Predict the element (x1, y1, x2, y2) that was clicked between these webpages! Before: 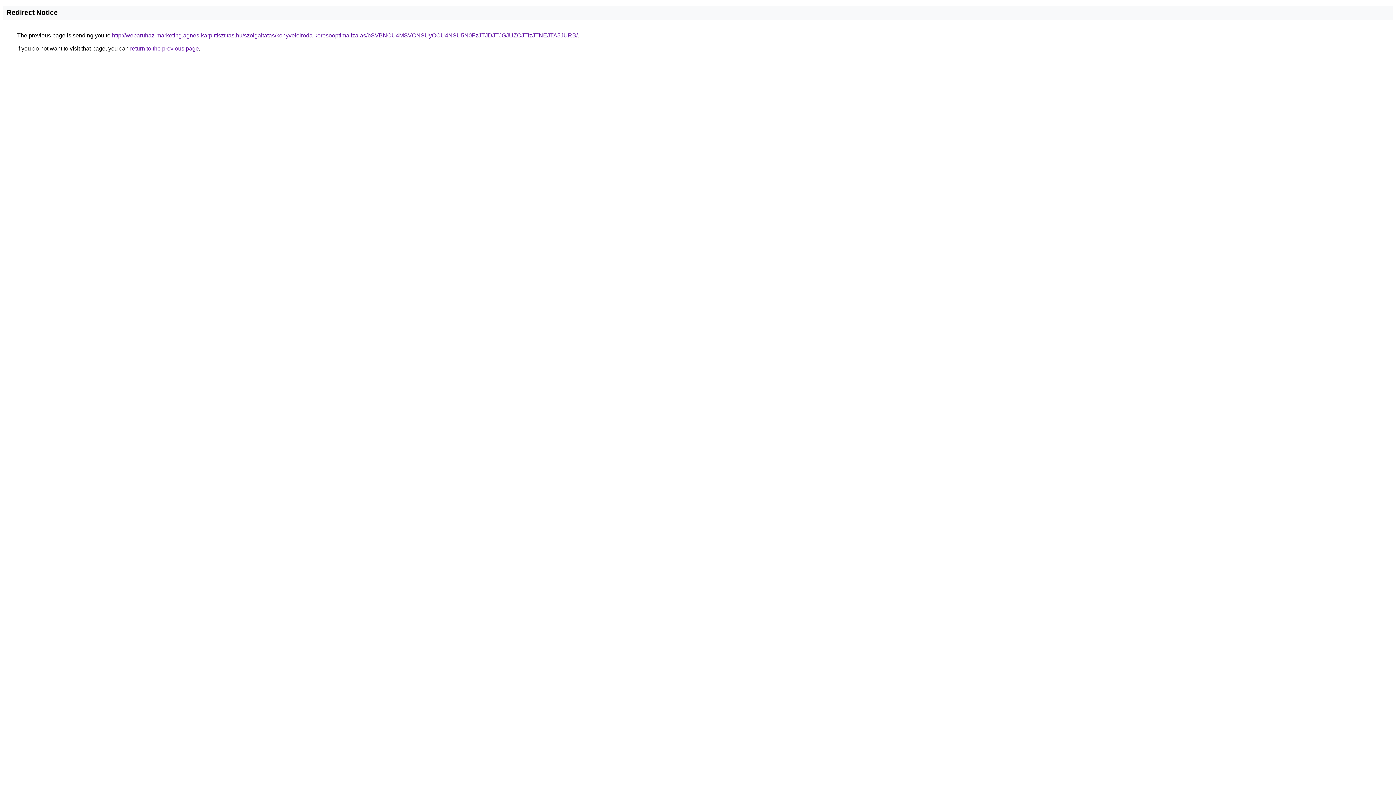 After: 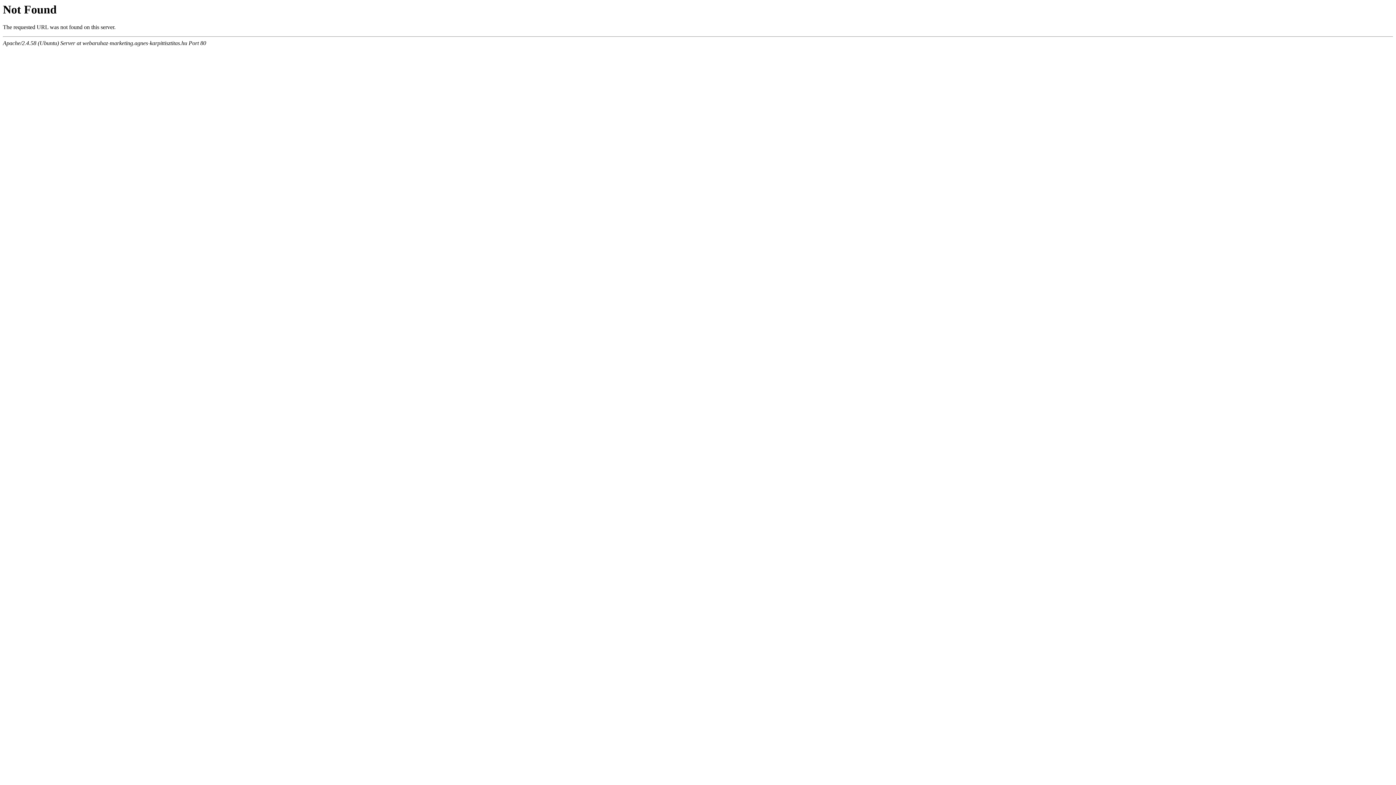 Action: bbox: (112, 32, 577, 38) label: http://webaruhaz-marketing.agnes-karpittisztitas.hu/szolgaltatas/konyveloiroda-keresooptimalizalas/bSVBNCU4MSVCNSUyOCU4NSU5N0FzJTJDJTJGJUZCJTIzJTNEJTA5JURB/